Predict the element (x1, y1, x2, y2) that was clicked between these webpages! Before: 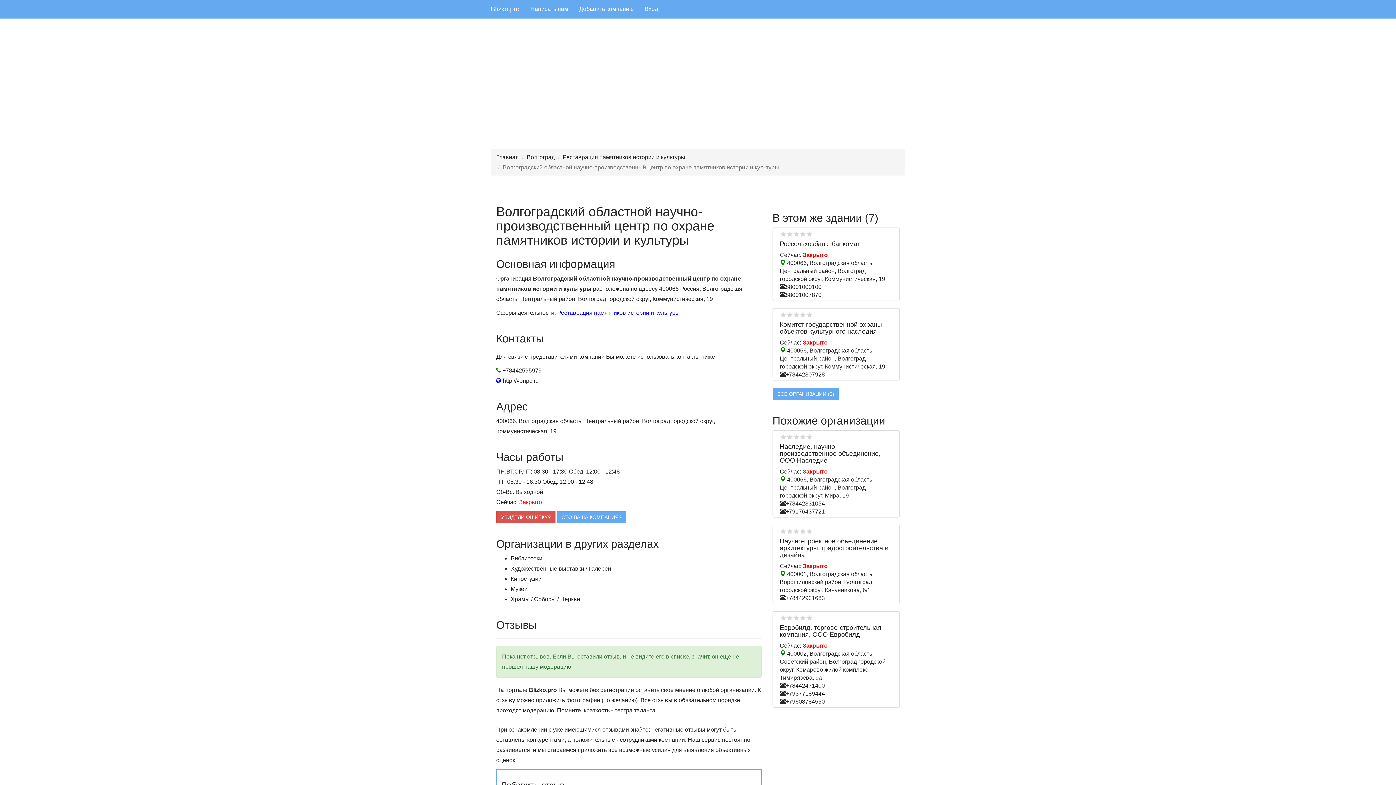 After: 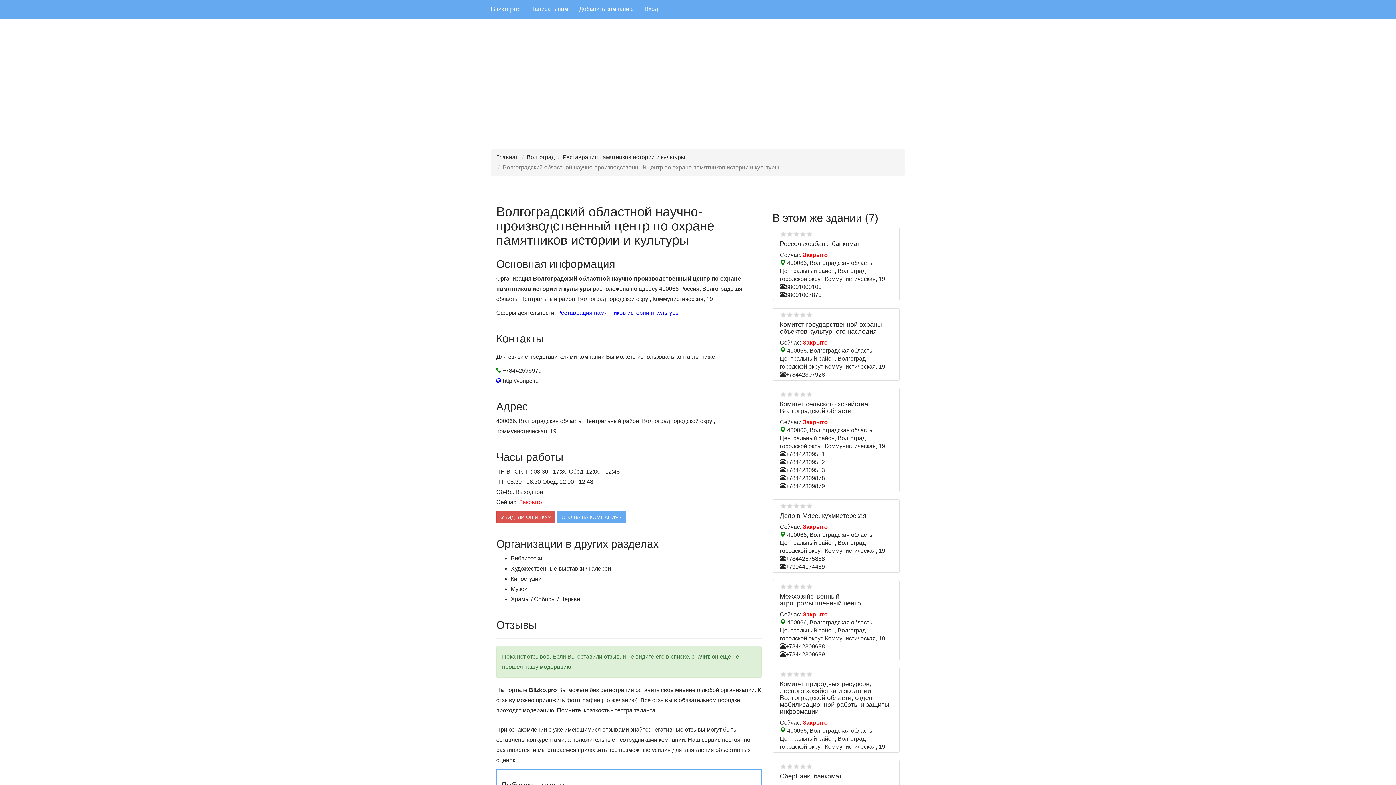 Action: bbox: (772, 388, 839, 400) label: ВСЕ ОРГАНИЗАЦИИ (5)